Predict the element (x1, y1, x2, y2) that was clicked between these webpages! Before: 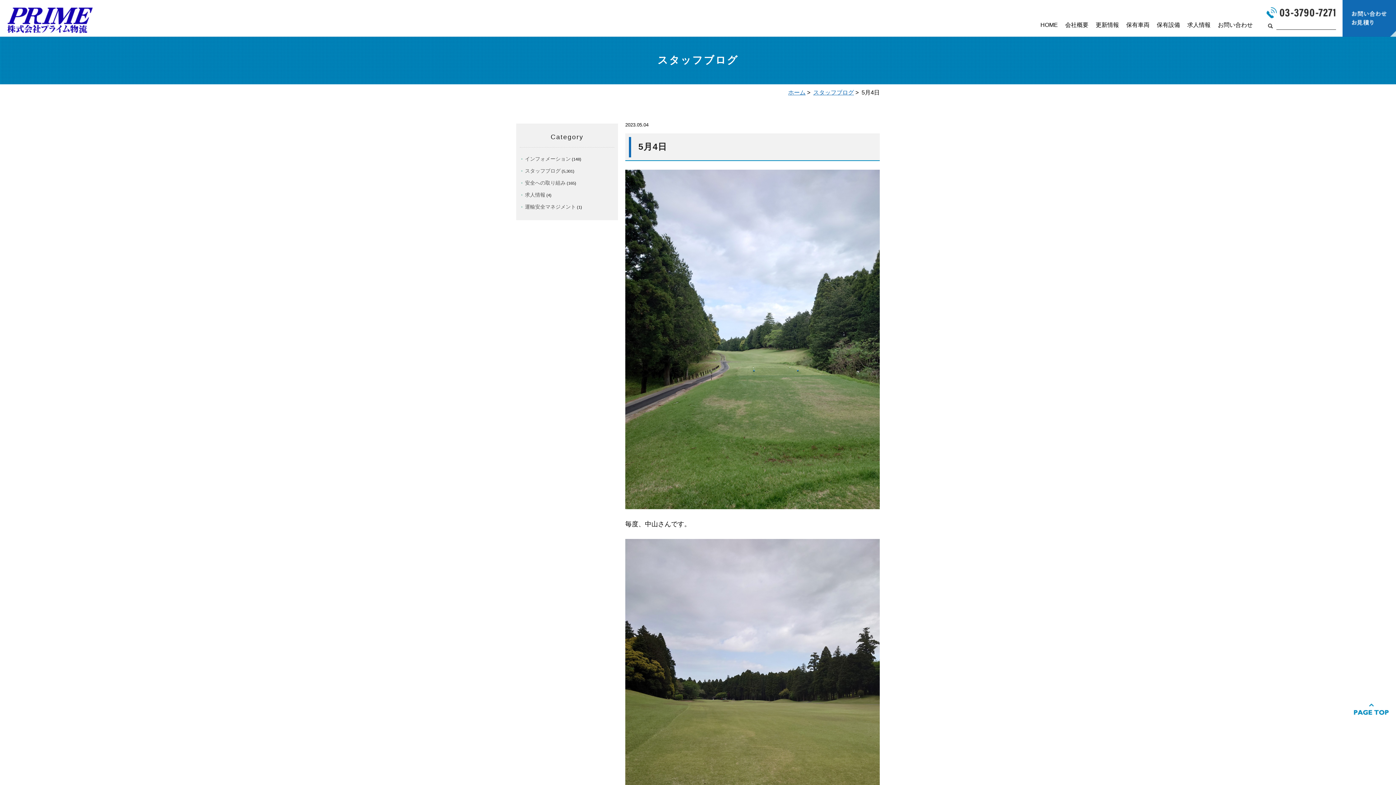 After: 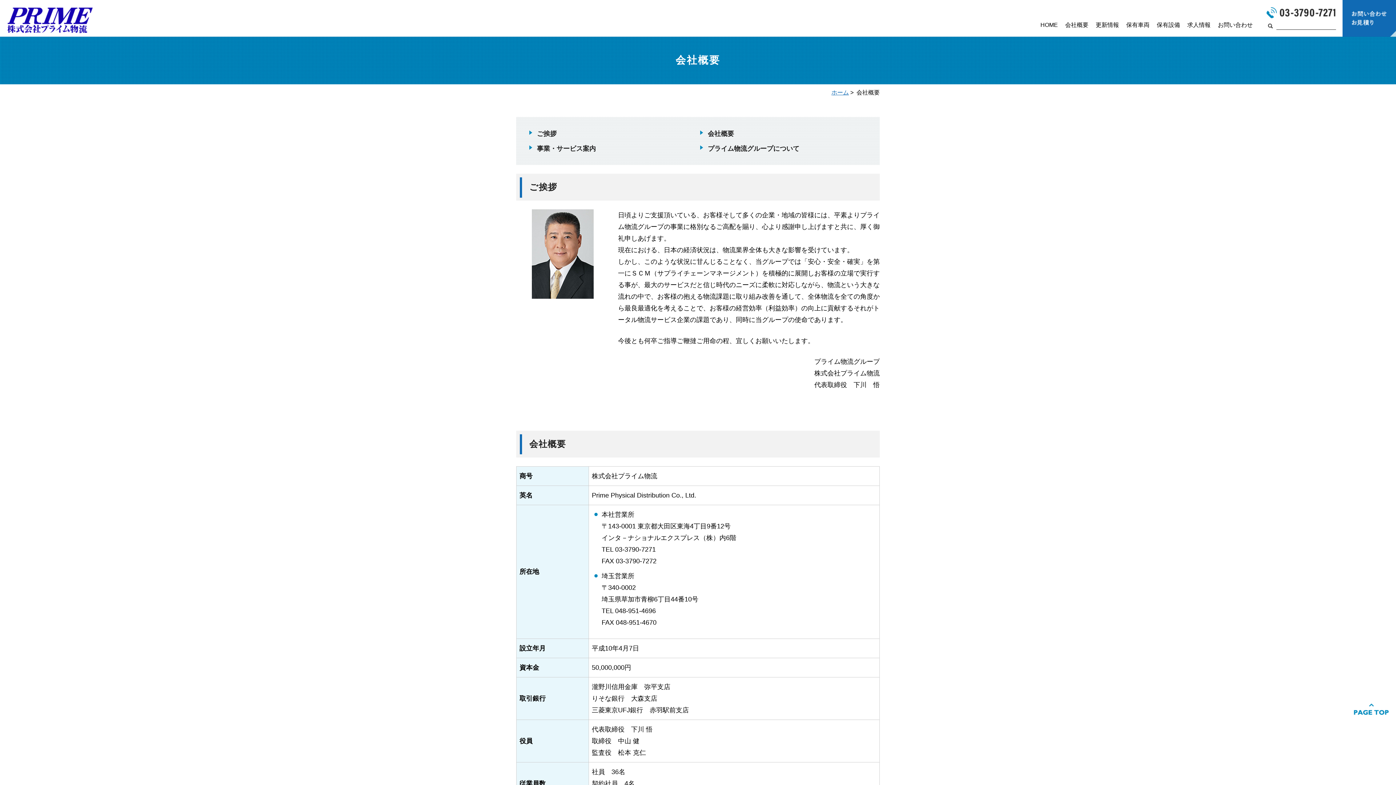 Action: bbox: (1062, 18, 1091, 31) label: 会社概要